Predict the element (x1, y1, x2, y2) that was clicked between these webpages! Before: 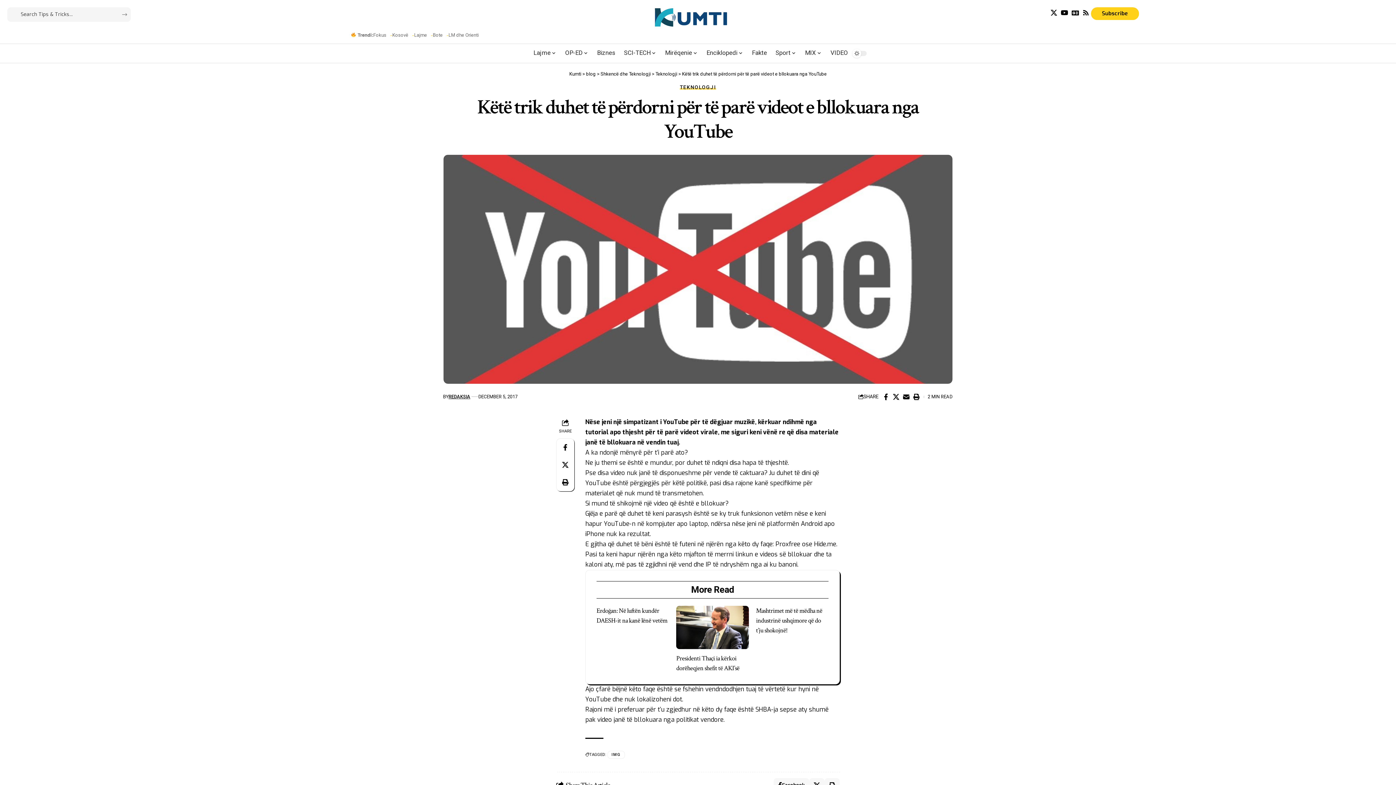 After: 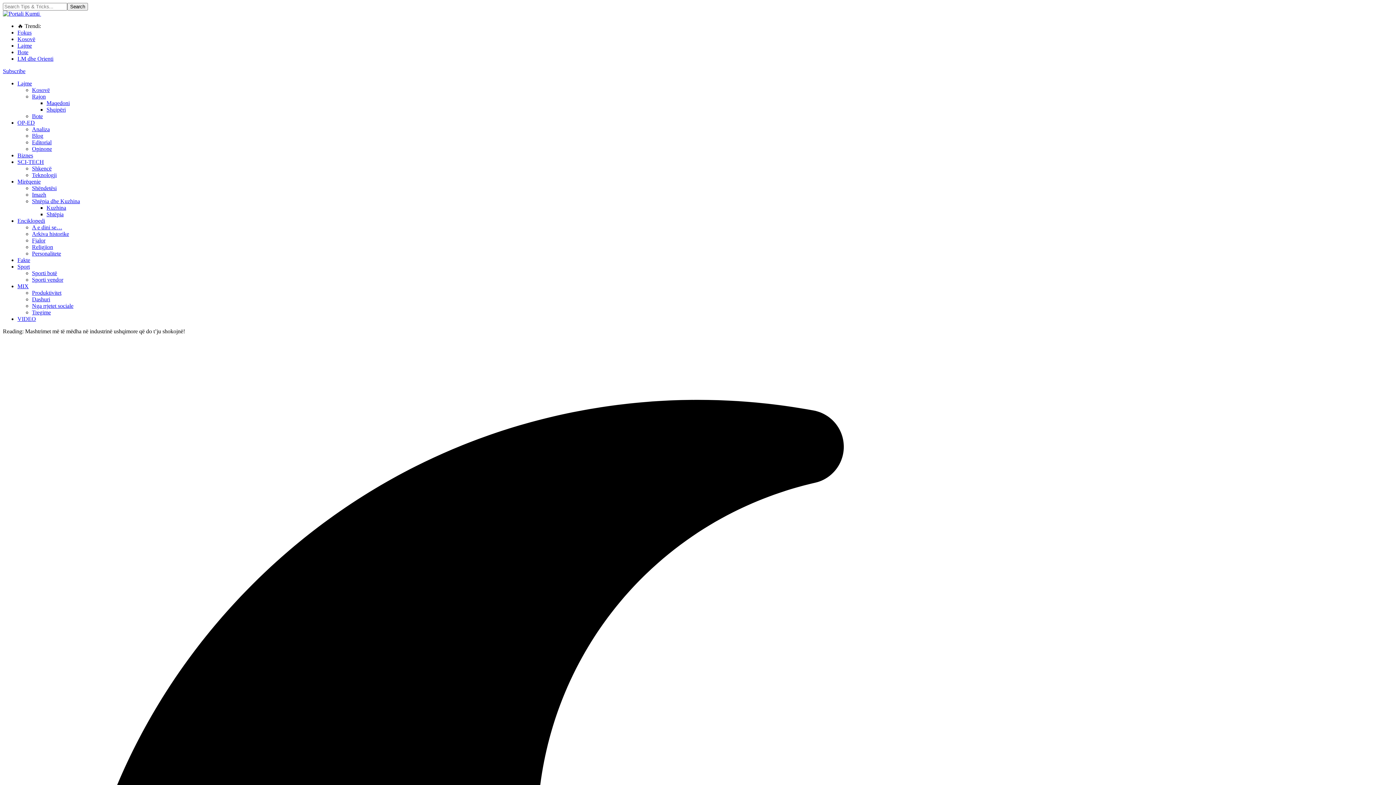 Action: label: Mashtrimet më të mëdha në industrinë ushqimore që do t’ju shokojnë! bbox: (756, 606, 822, 634)